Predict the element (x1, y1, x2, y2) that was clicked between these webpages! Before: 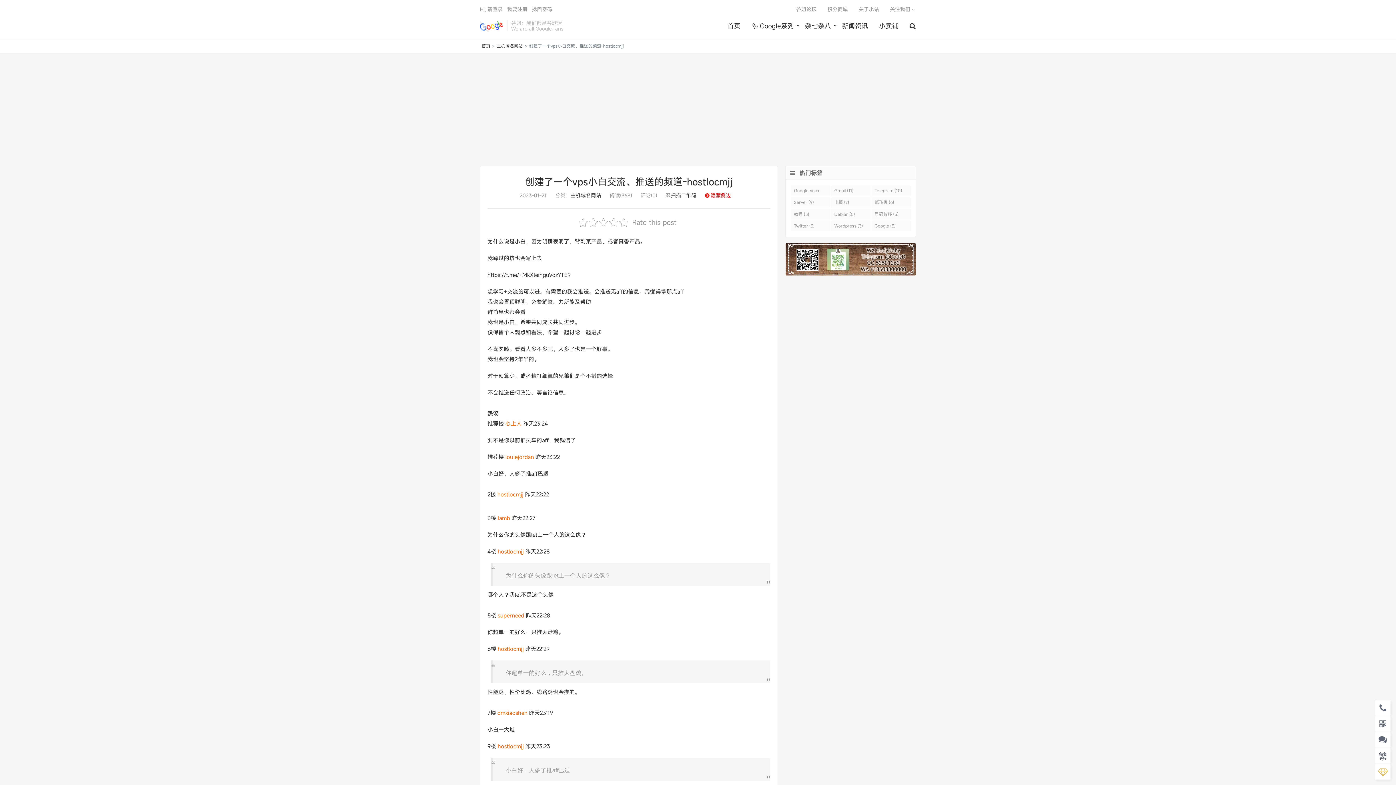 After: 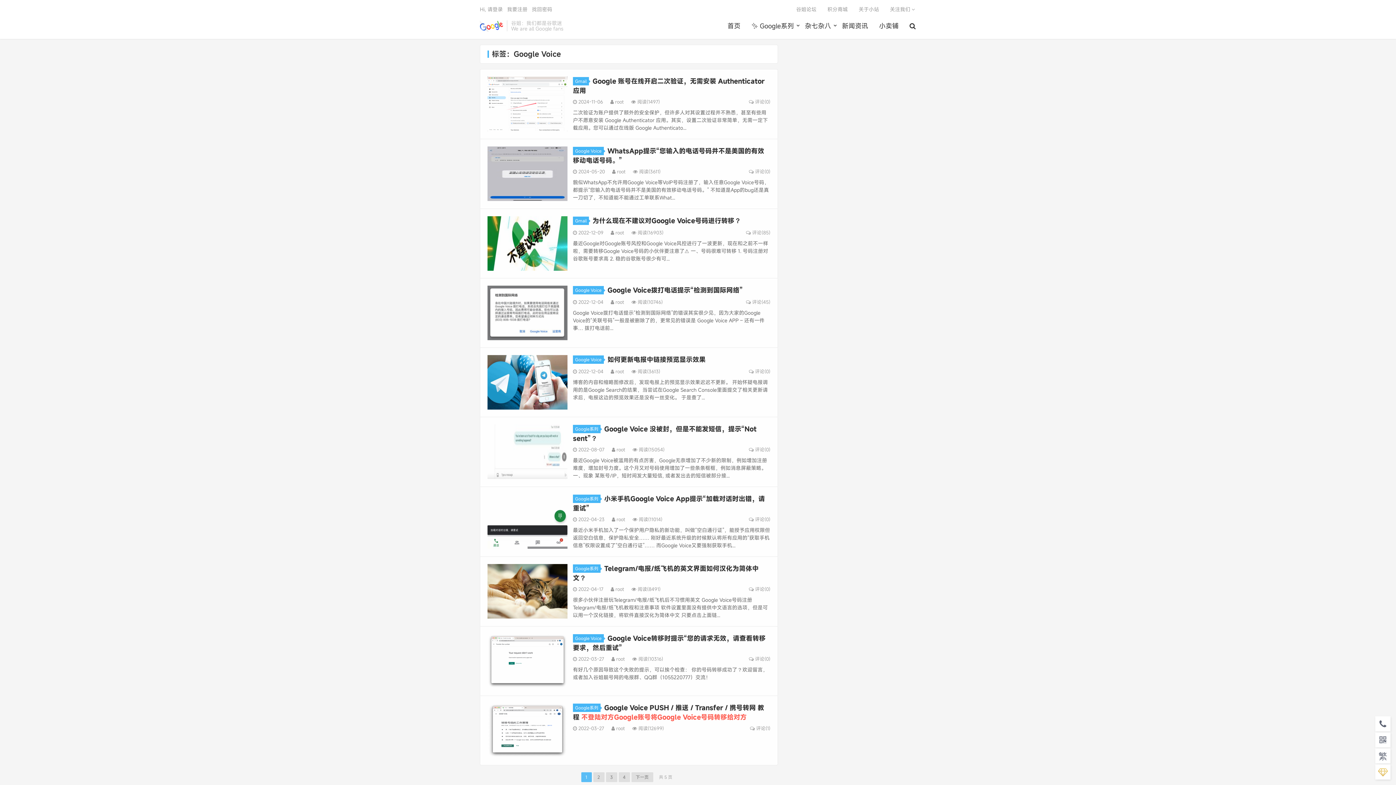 Action: label: Google Voice (43) bbox: (791, 185, 830, 196)